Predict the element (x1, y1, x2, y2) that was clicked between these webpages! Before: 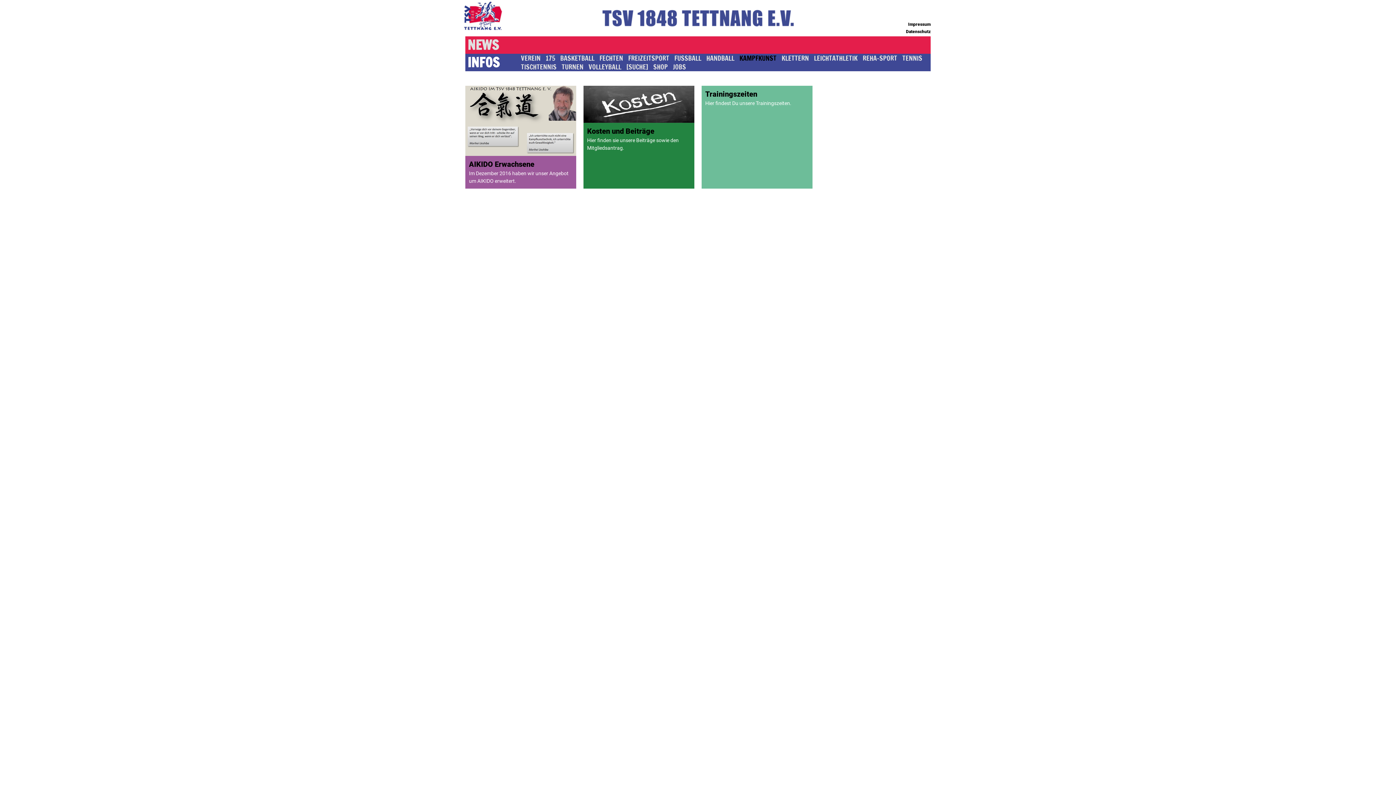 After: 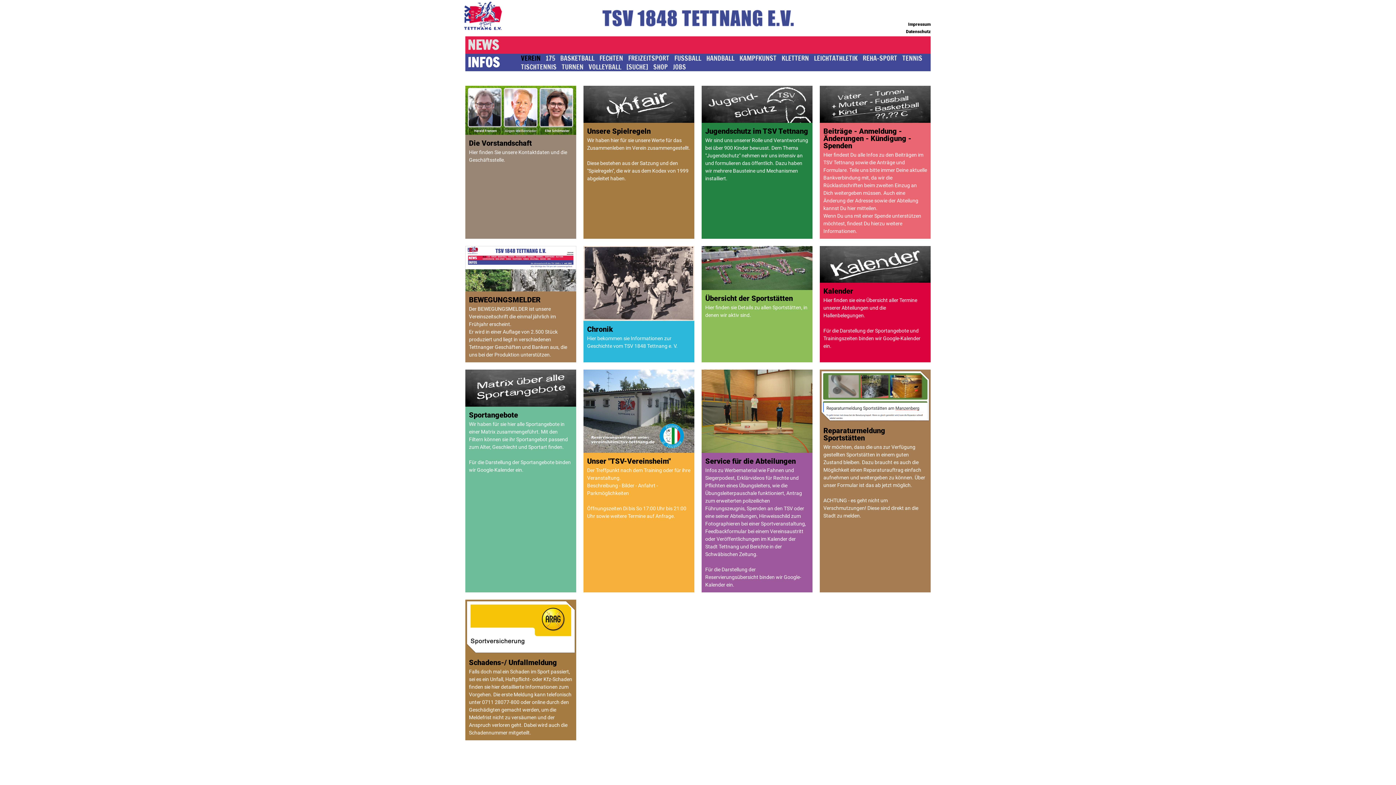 Action: label: INFOS bbox: (465, 53, 520, 71)